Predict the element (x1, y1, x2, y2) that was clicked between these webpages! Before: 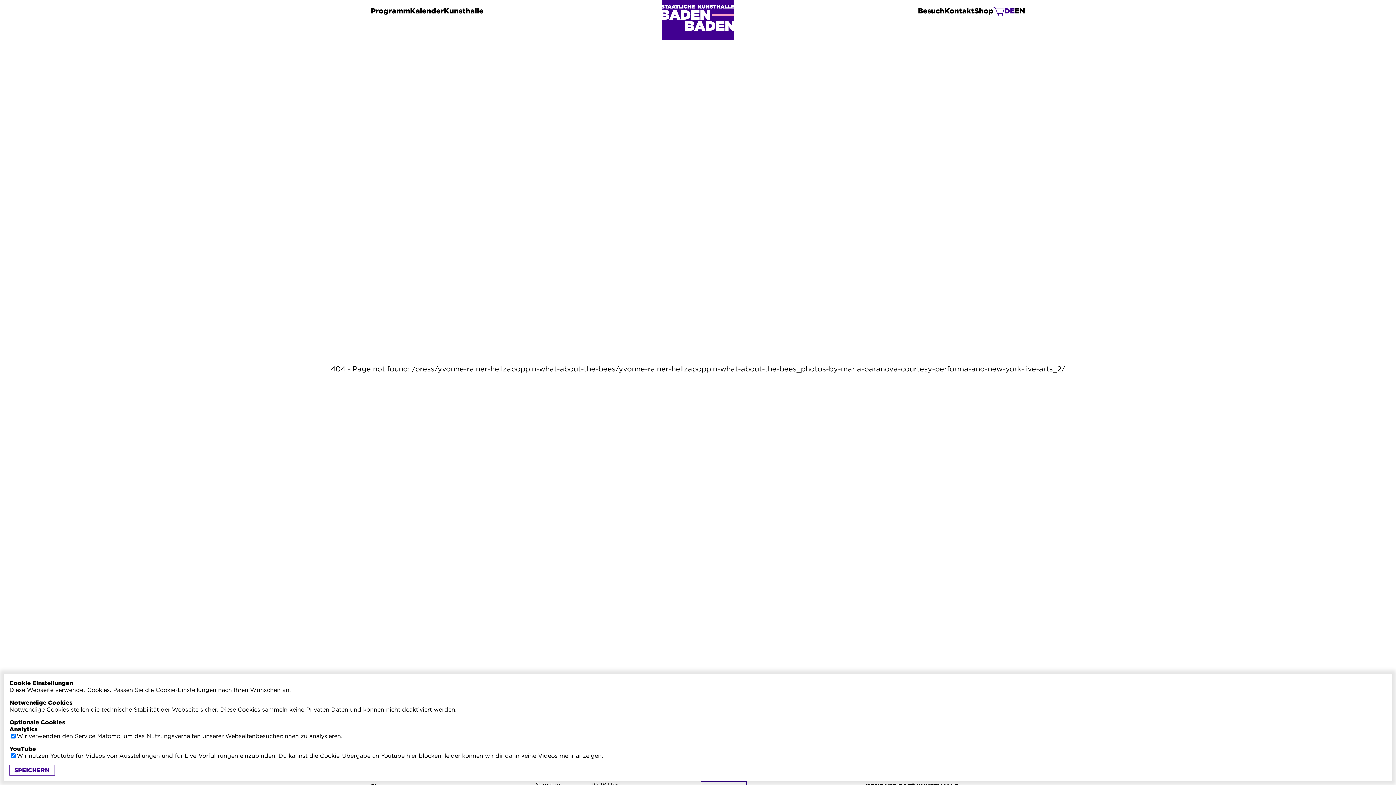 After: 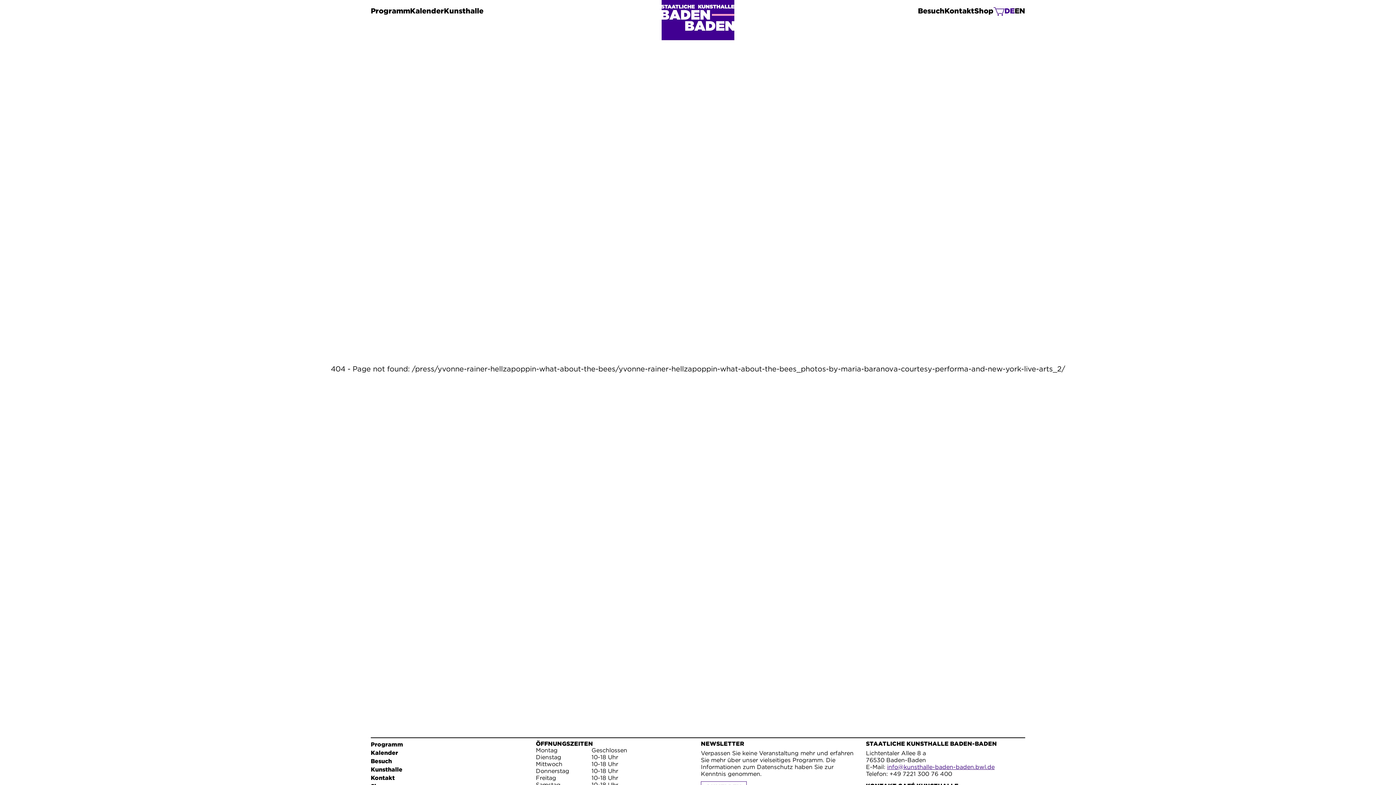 Action: bbox: (9, 765, 54, 776) label: SPEICHERN